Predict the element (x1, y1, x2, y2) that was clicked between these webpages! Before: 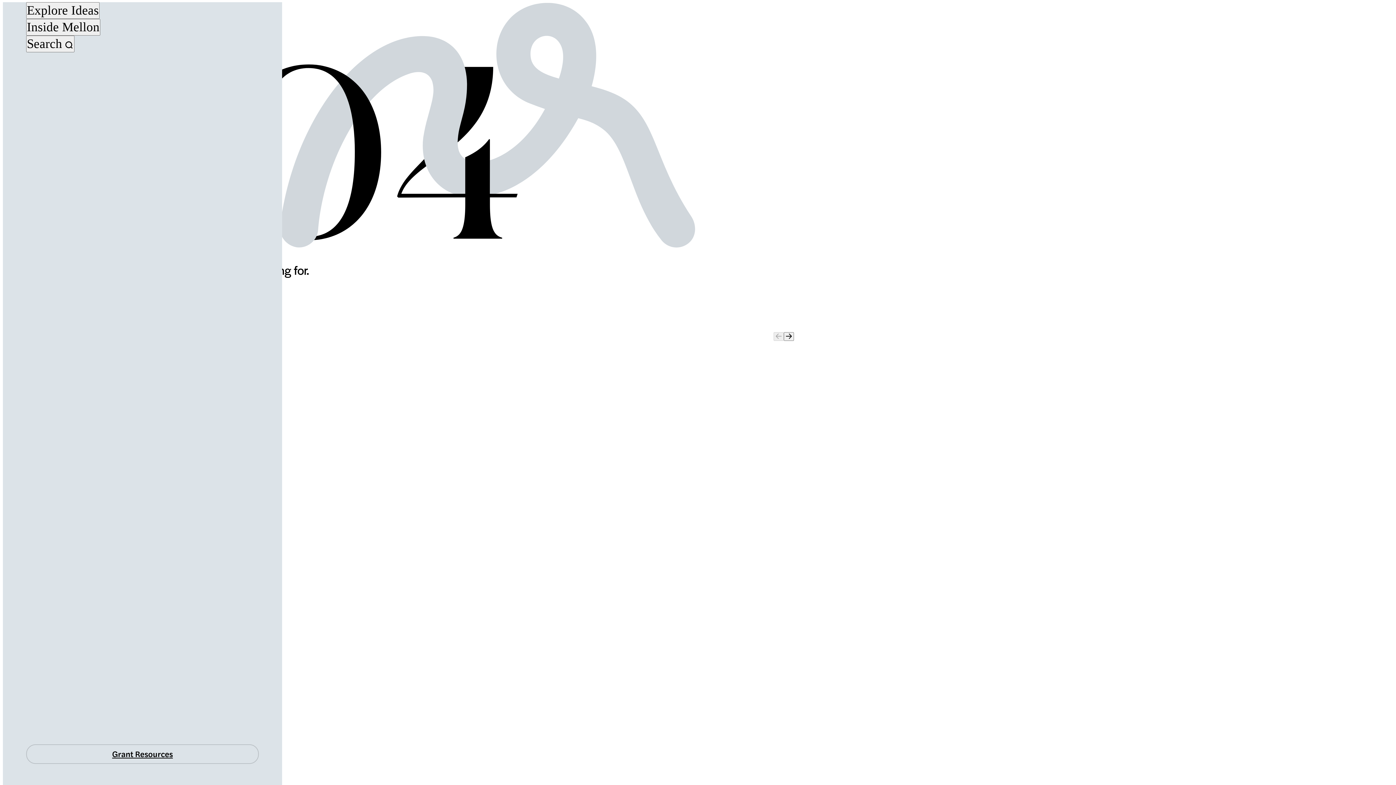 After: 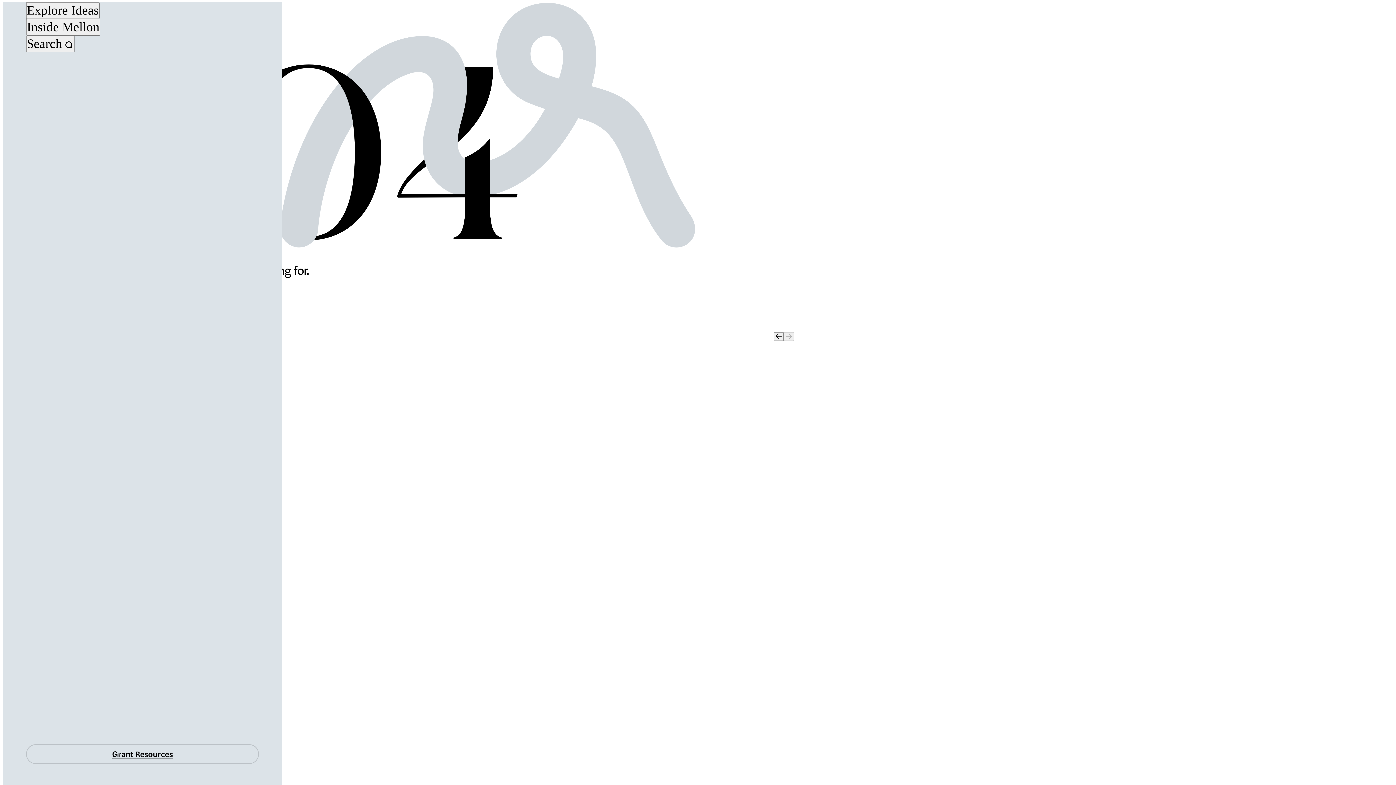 Action: label: Next bbox: (783, 332, 794, 341)